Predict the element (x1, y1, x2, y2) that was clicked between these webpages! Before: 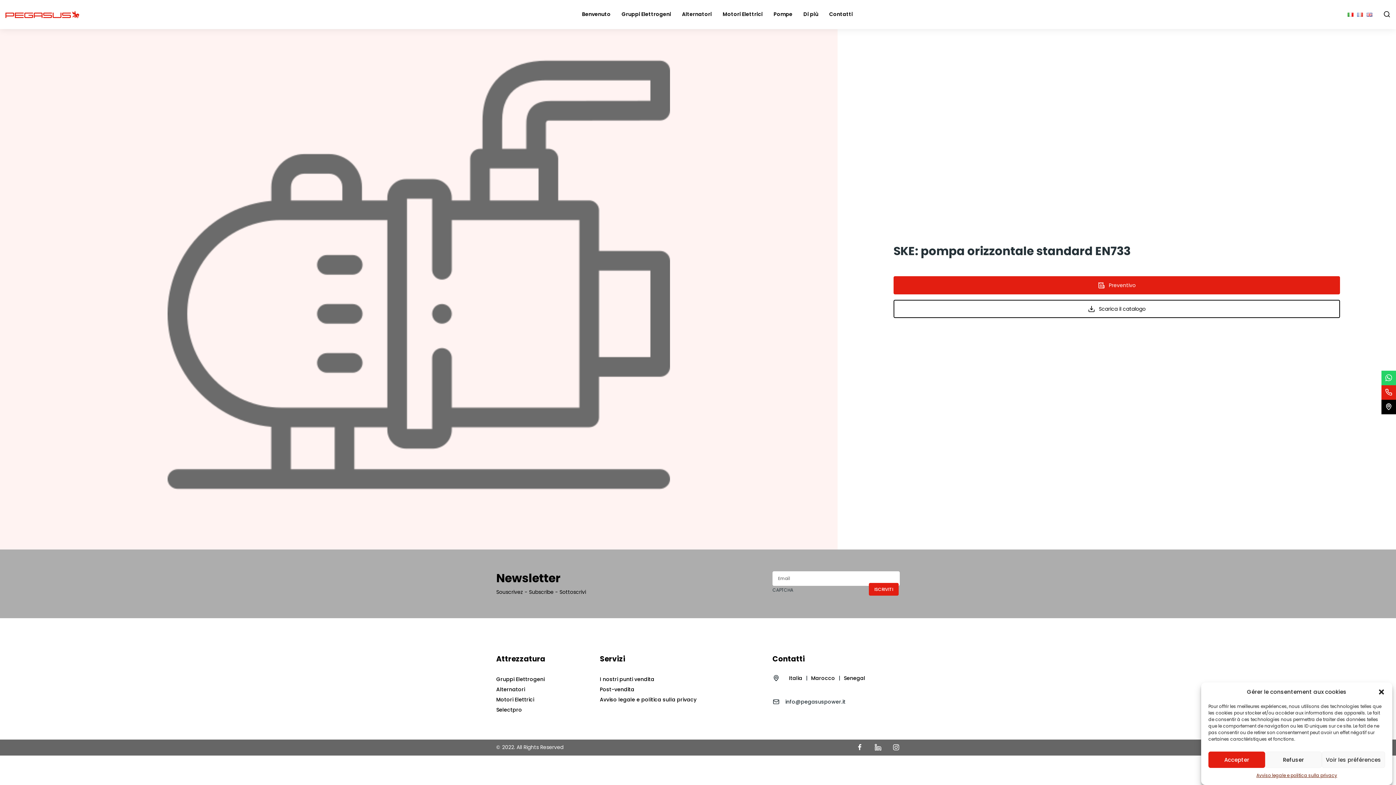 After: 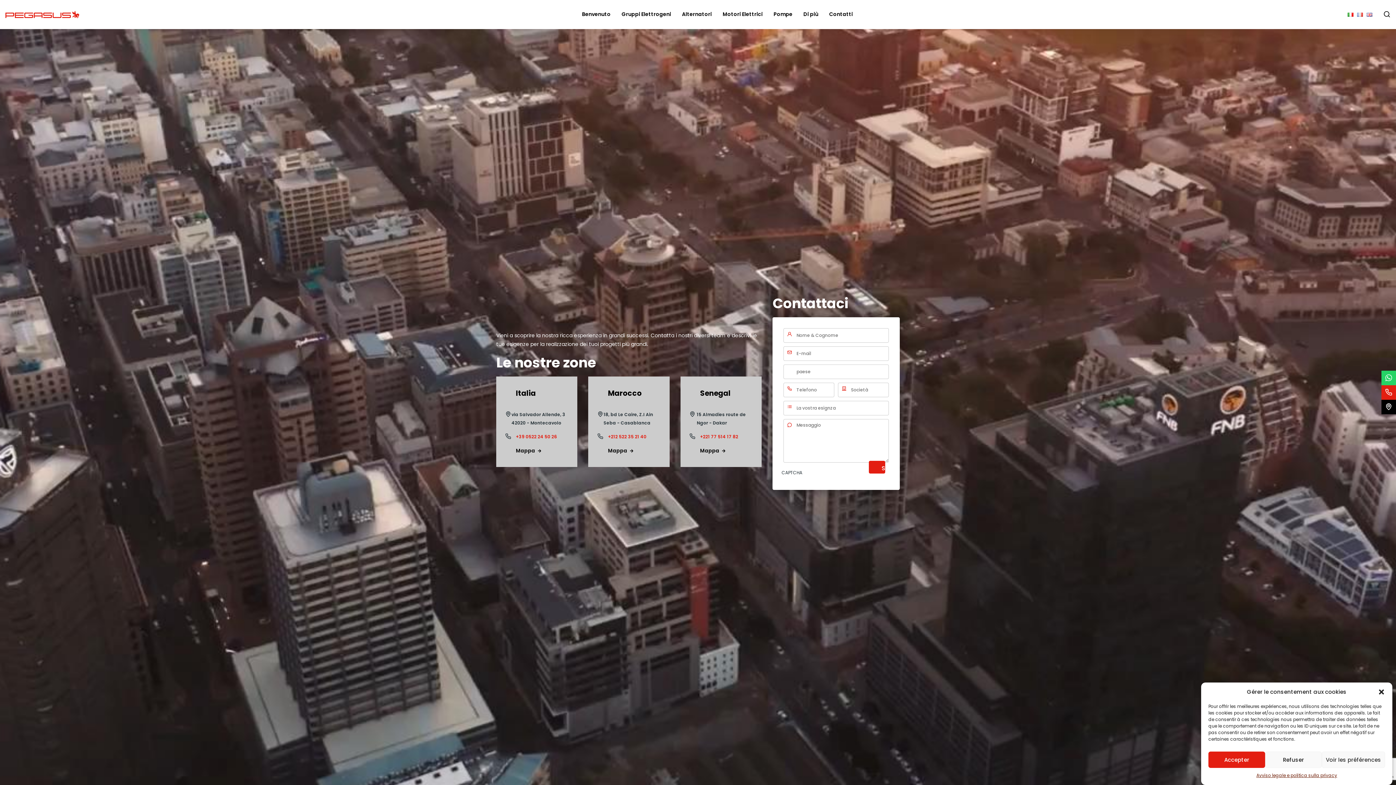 Action: bbox: (1381, 400, 1396, 414)